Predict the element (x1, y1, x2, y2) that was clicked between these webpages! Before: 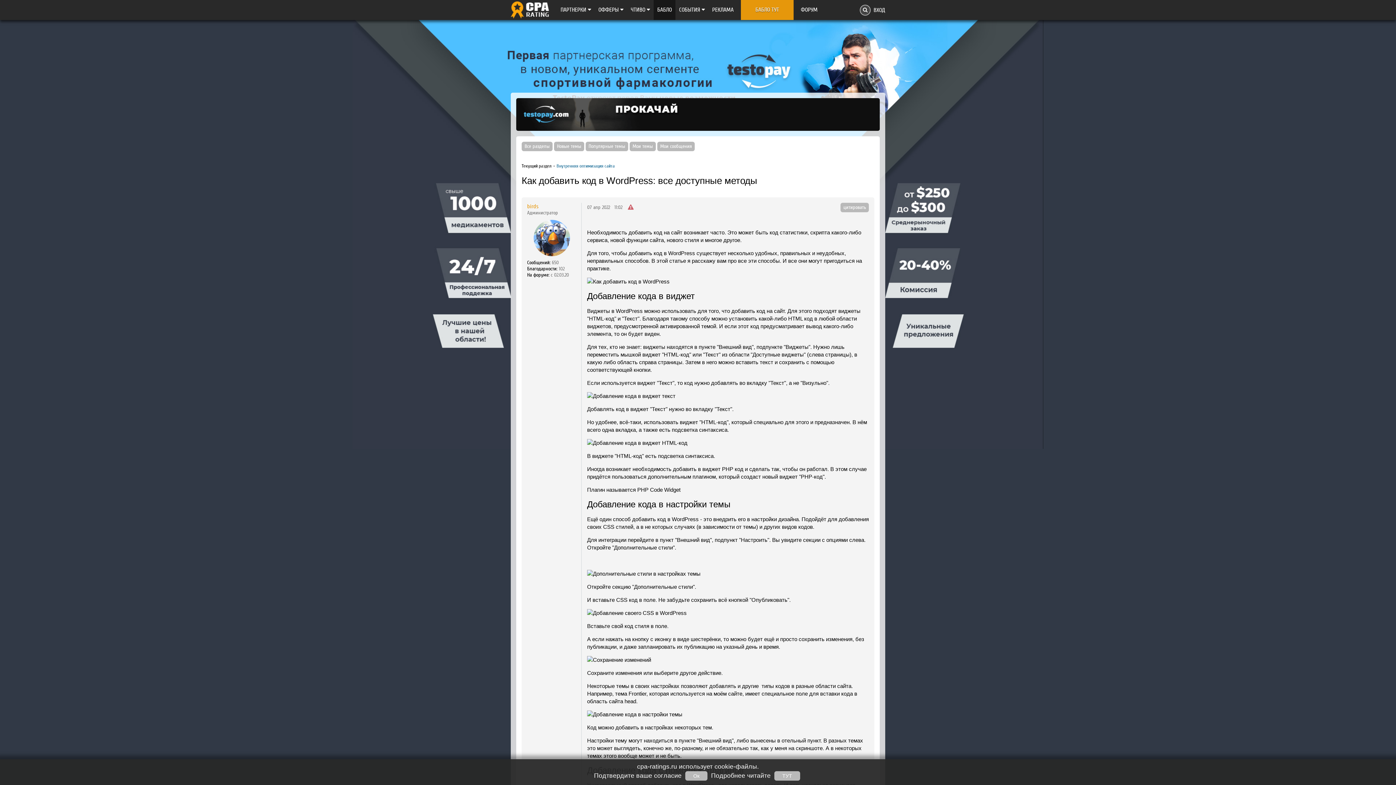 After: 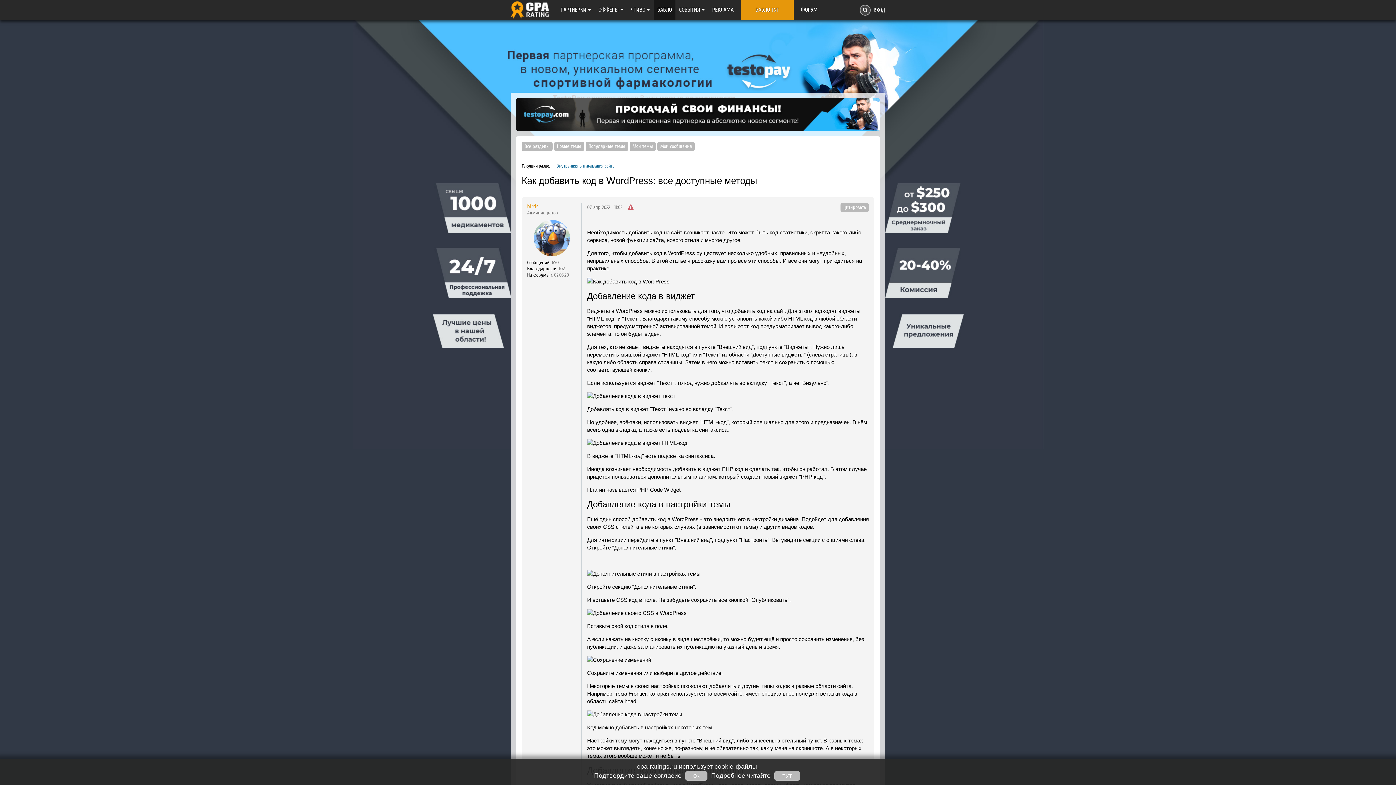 Action: bbox: (516, 98, 880, 130)